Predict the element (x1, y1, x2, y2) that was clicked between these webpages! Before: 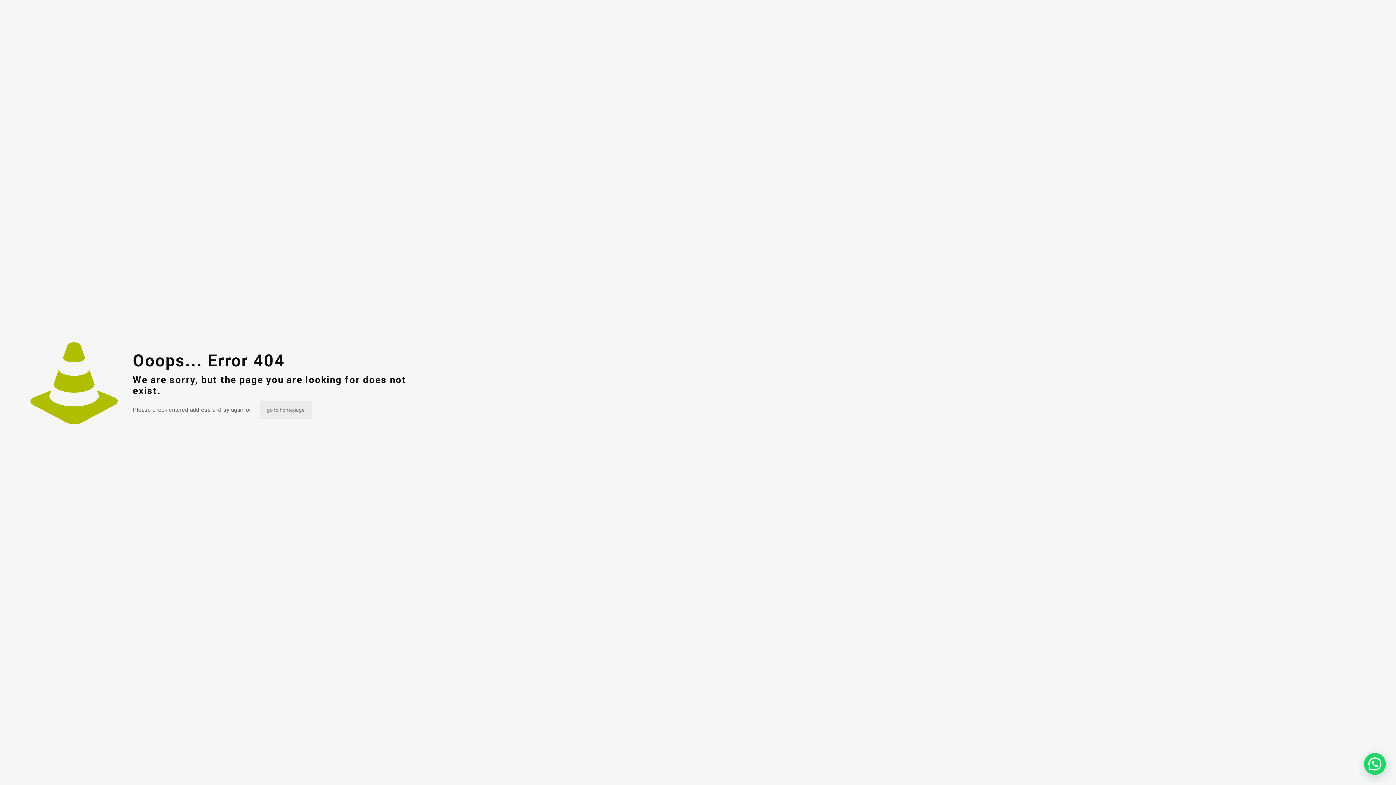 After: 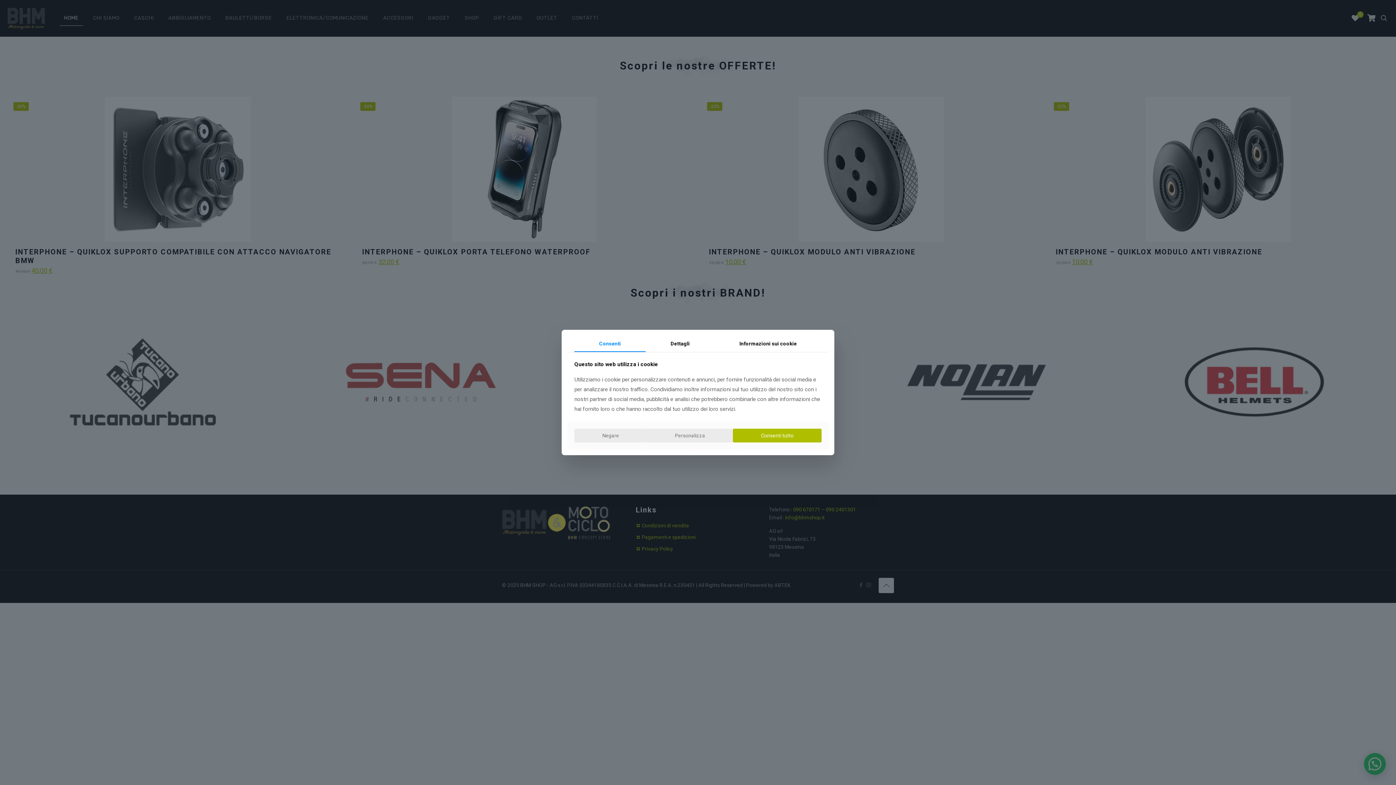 Action: bbox: (259, 401, 312, 418) label: go to homepage